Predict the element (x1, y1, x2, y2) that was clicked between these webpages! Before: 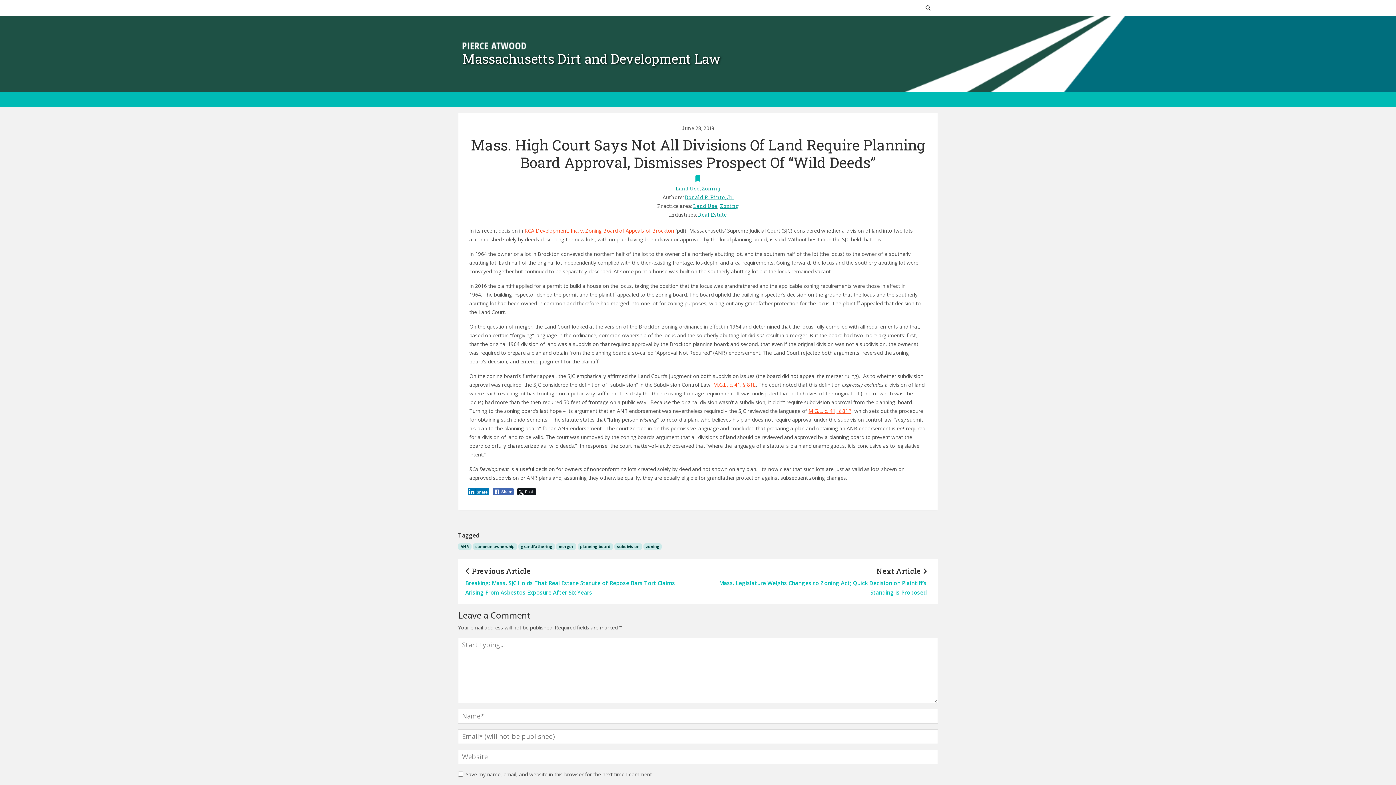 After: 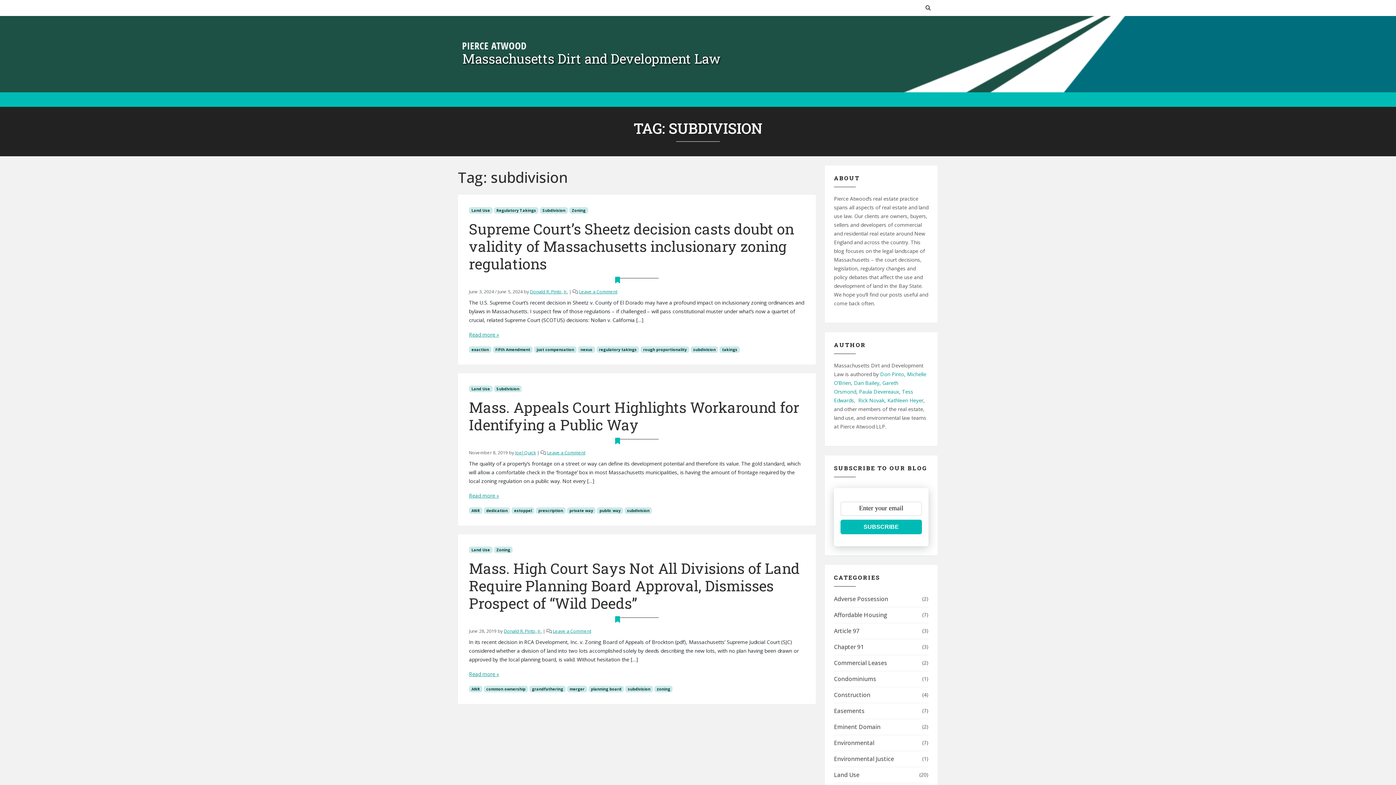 Action: bbox: (614, 543, 642, 550) label: subdivision